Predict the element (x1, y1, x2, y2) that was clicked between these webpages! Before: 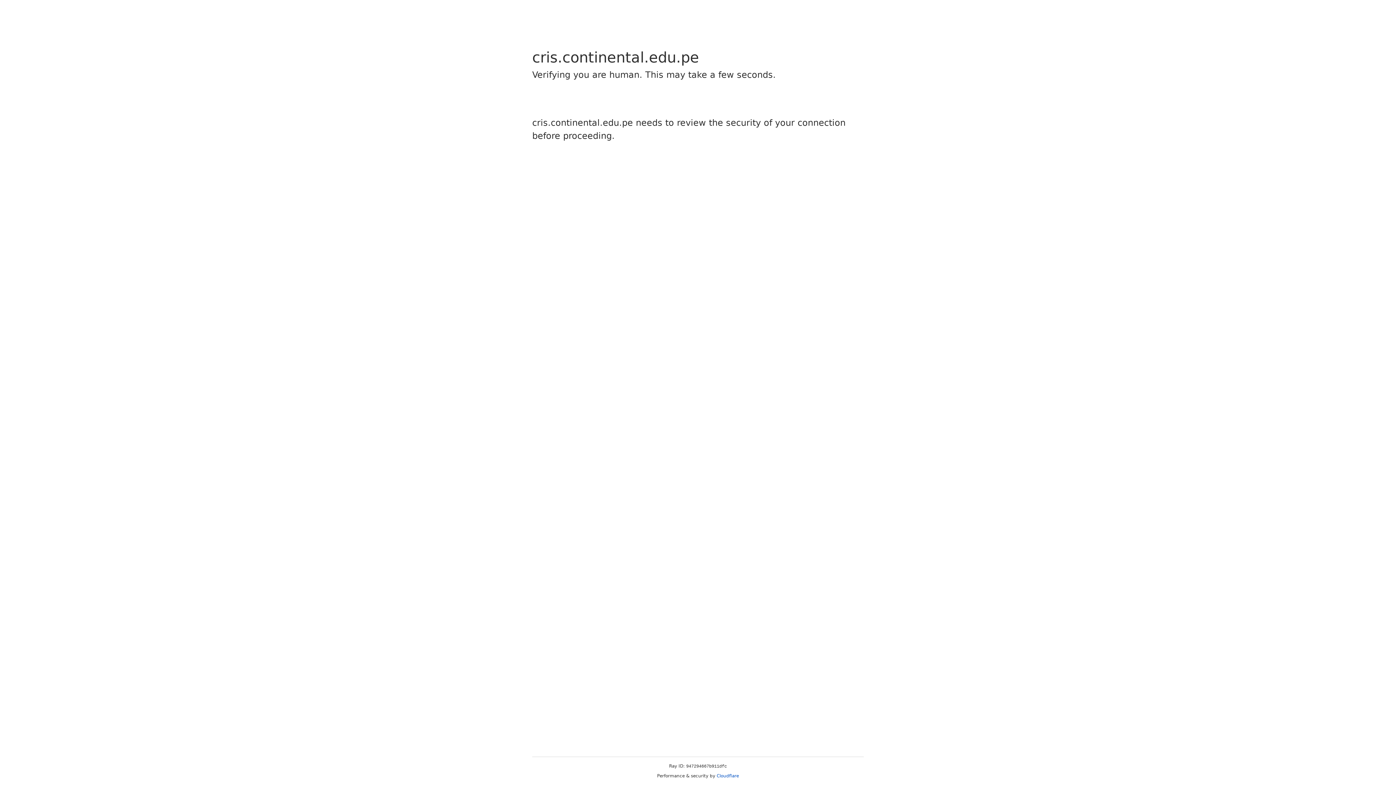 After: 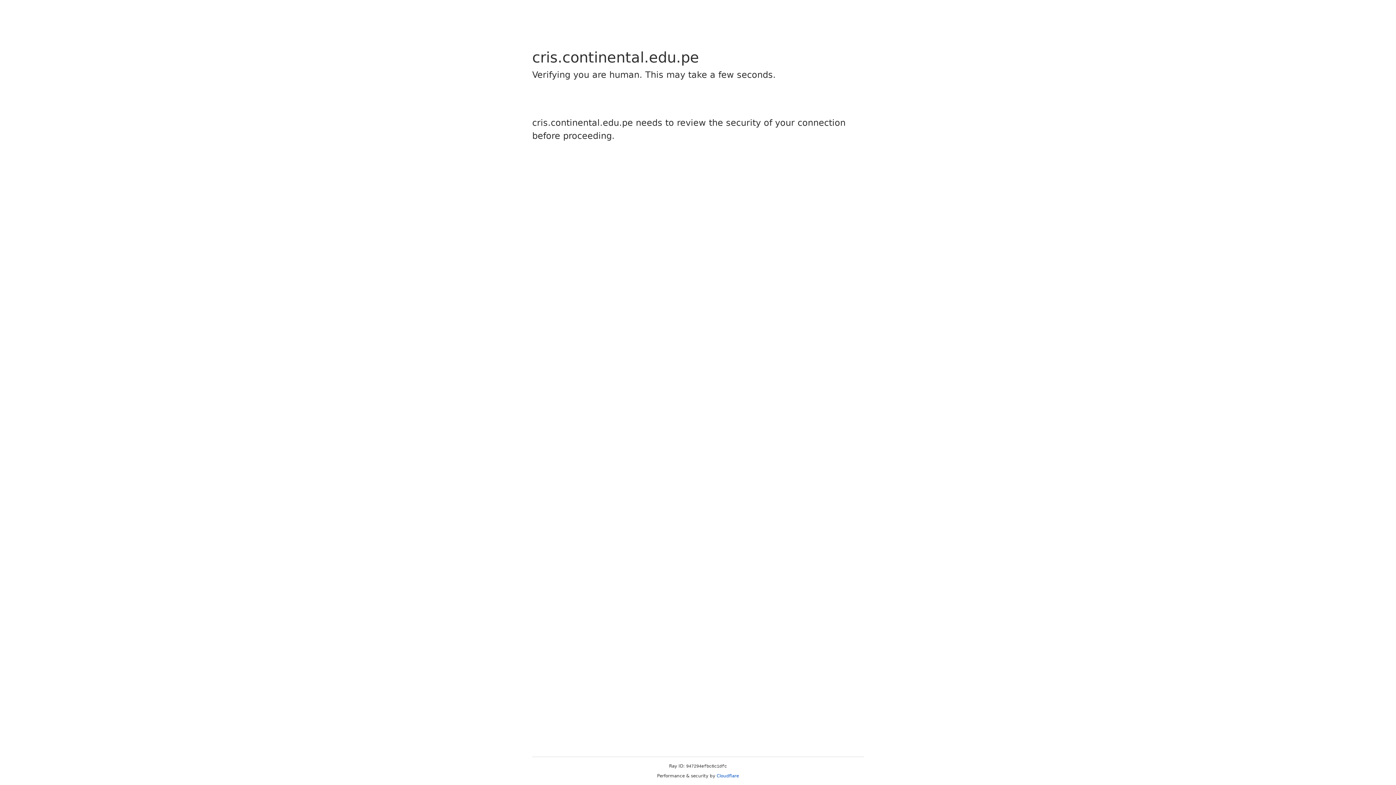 Action: bbox: (716, 773, 739, 778) label: Cloudflare